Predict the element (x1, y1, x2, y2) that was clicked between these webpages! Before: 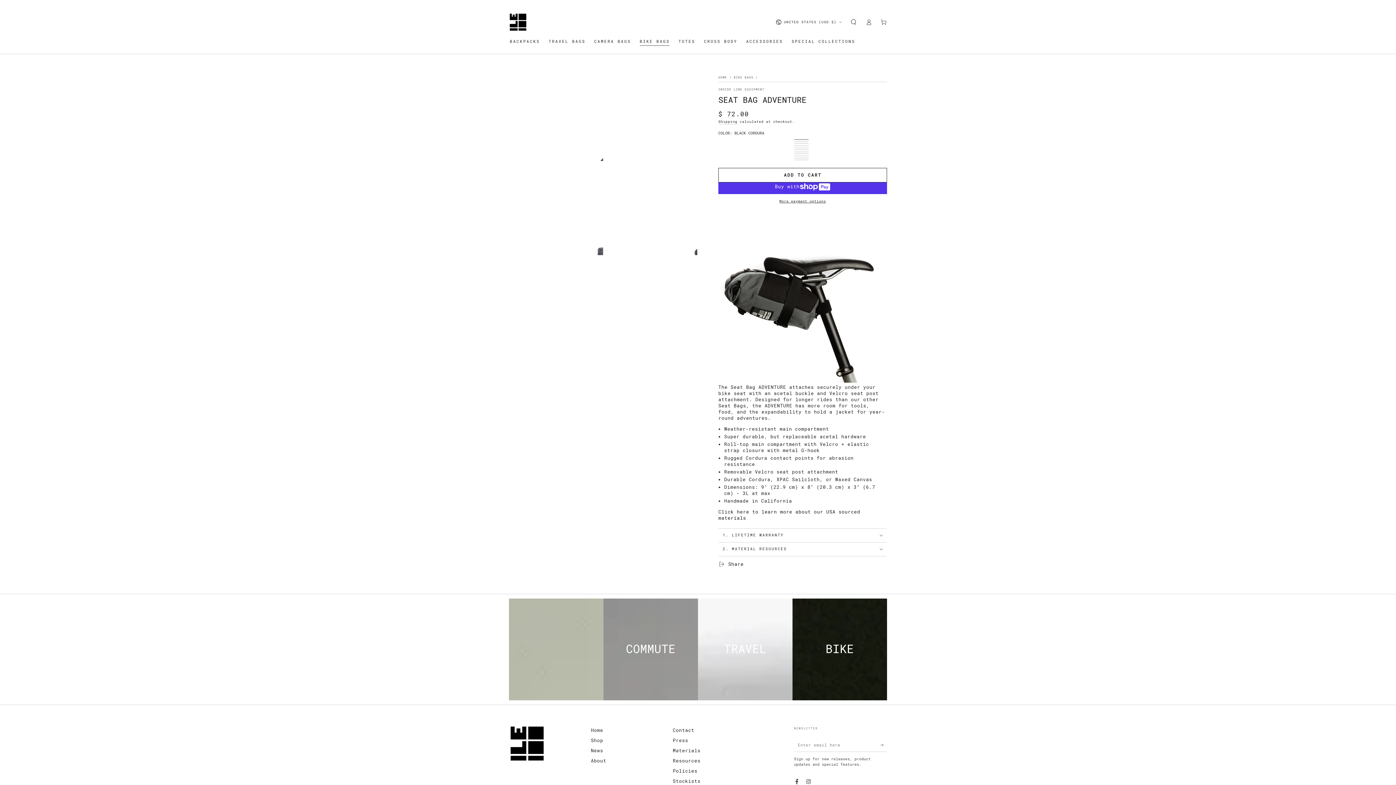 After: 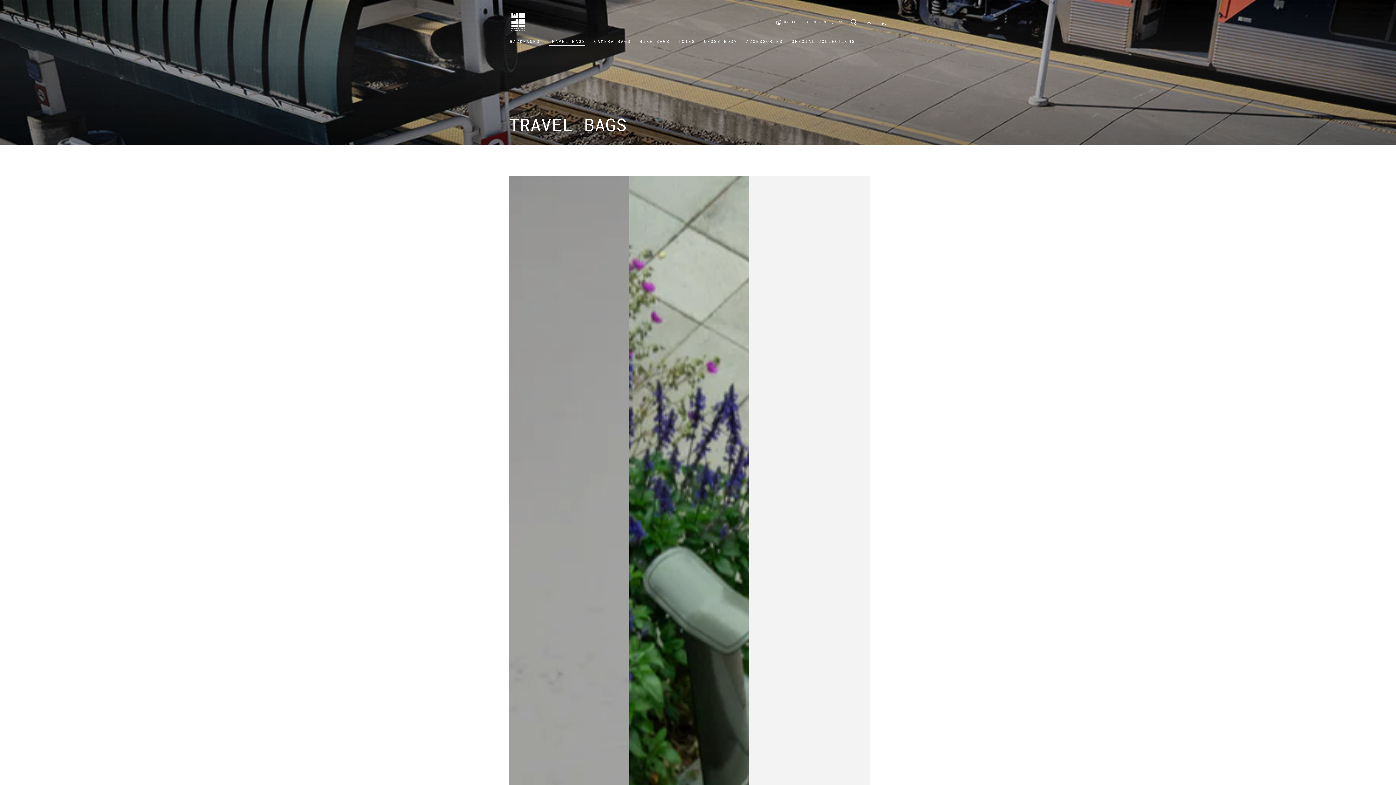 Action: label: TRAVEL BAGS bbox: (544, 34, 589, 49)